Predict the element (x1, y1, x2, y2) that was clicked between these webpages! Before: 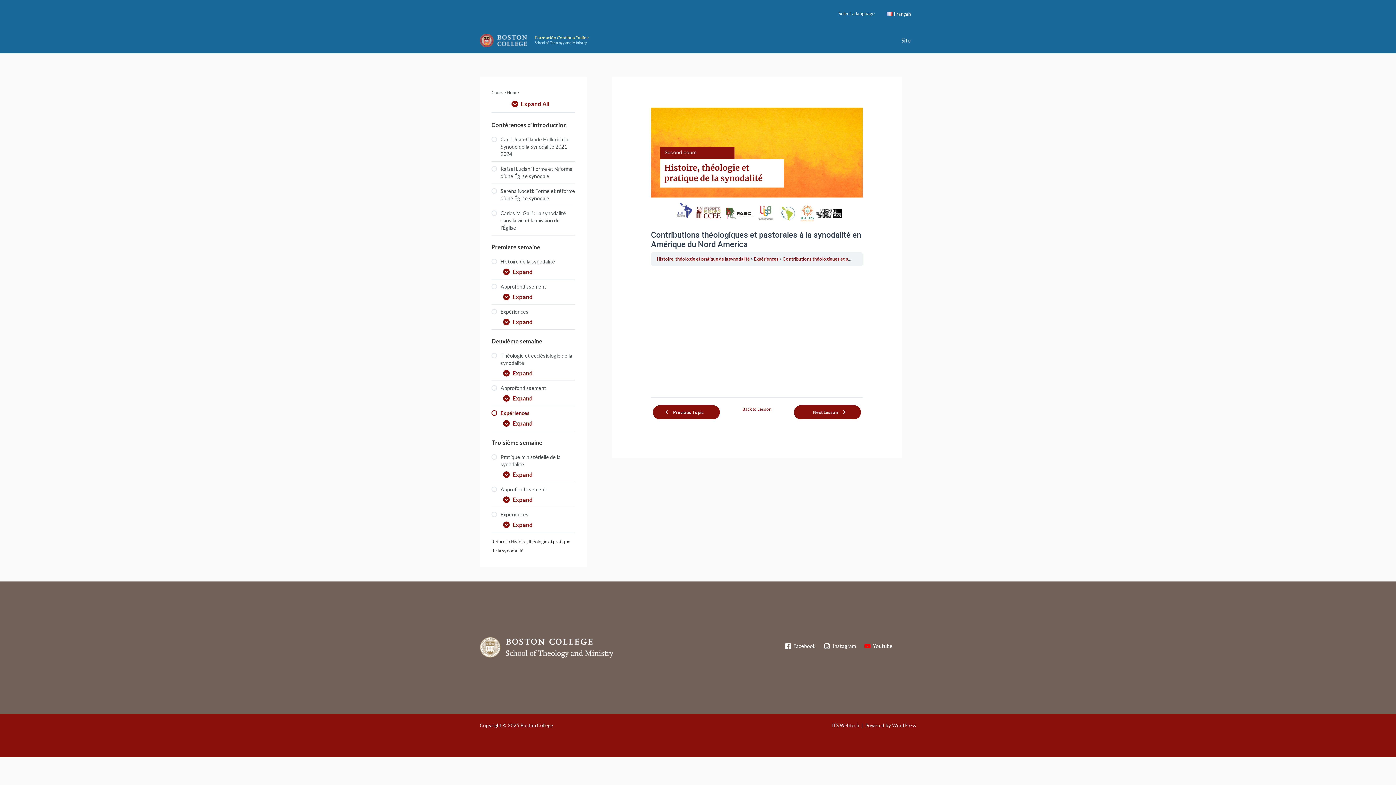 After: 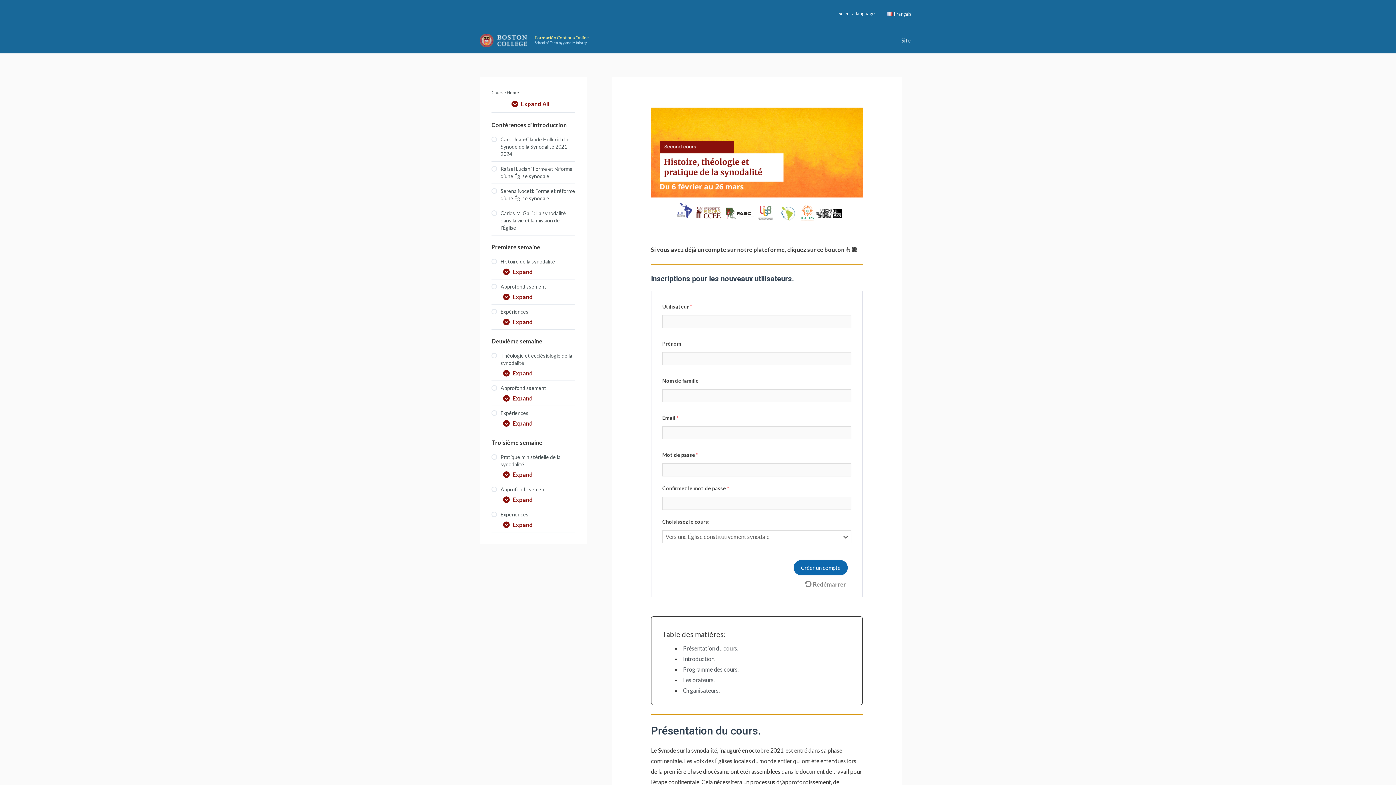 Action: label: Course Home bbox: (491, 88, 575, 97)